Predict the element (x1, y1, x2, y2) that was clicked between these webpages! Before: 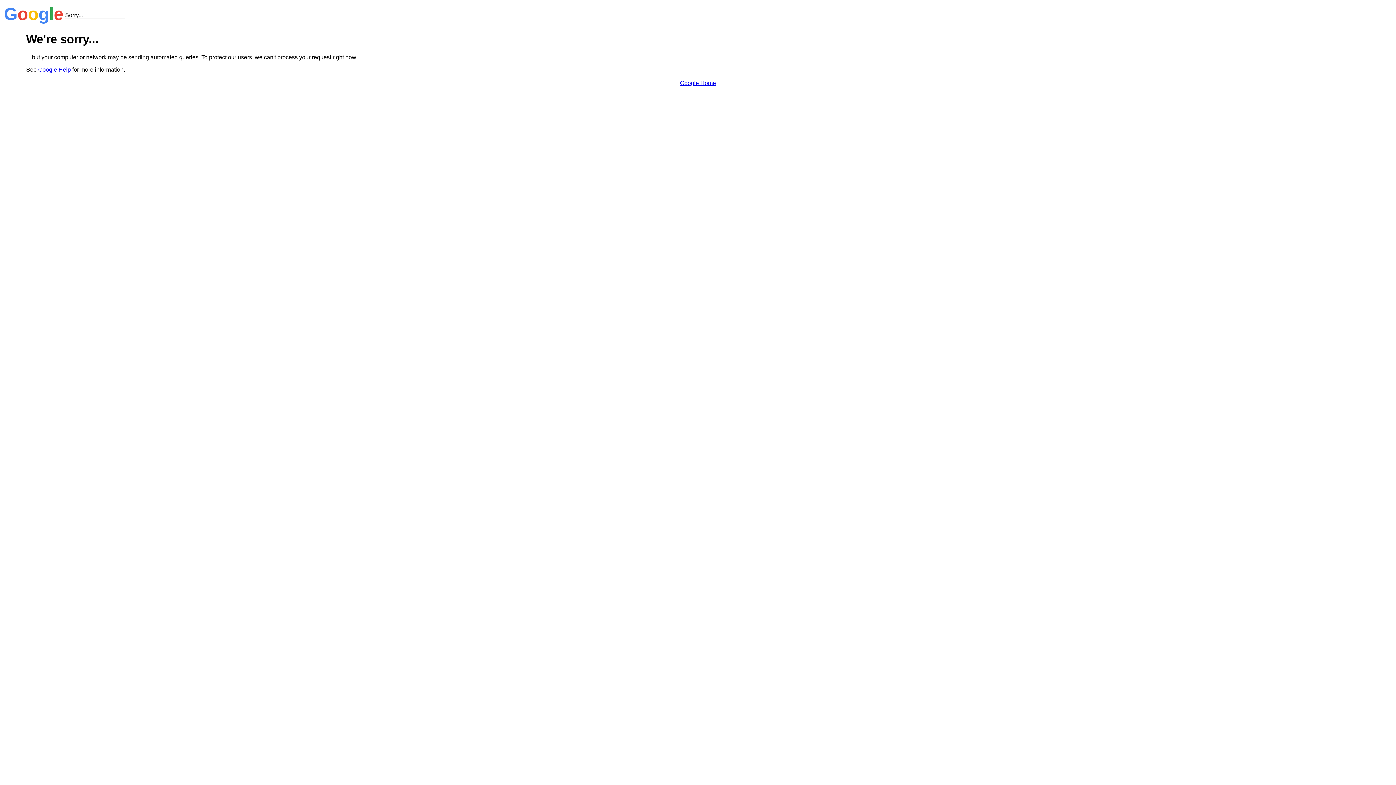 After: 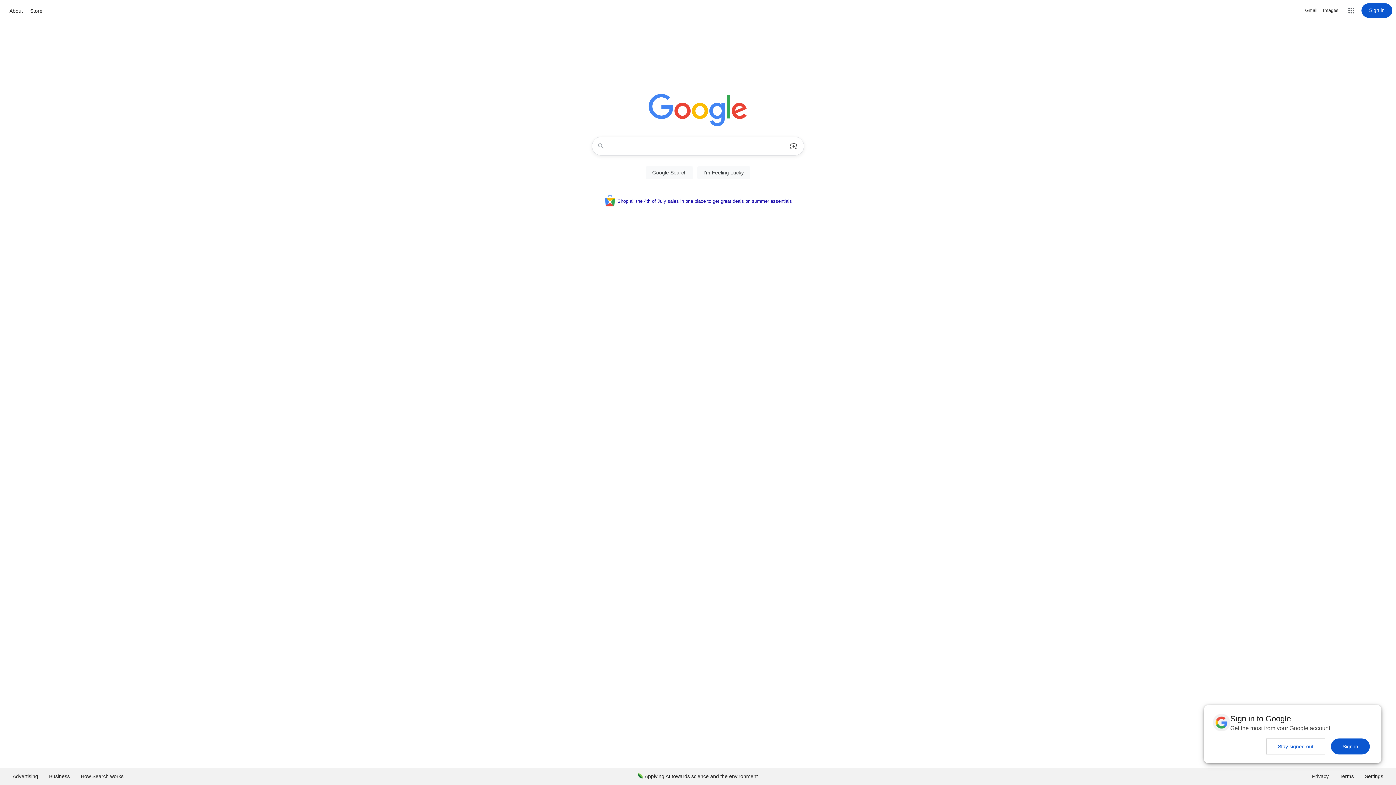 Action: label: Google Home bbox: (680, 79, 716, 86)